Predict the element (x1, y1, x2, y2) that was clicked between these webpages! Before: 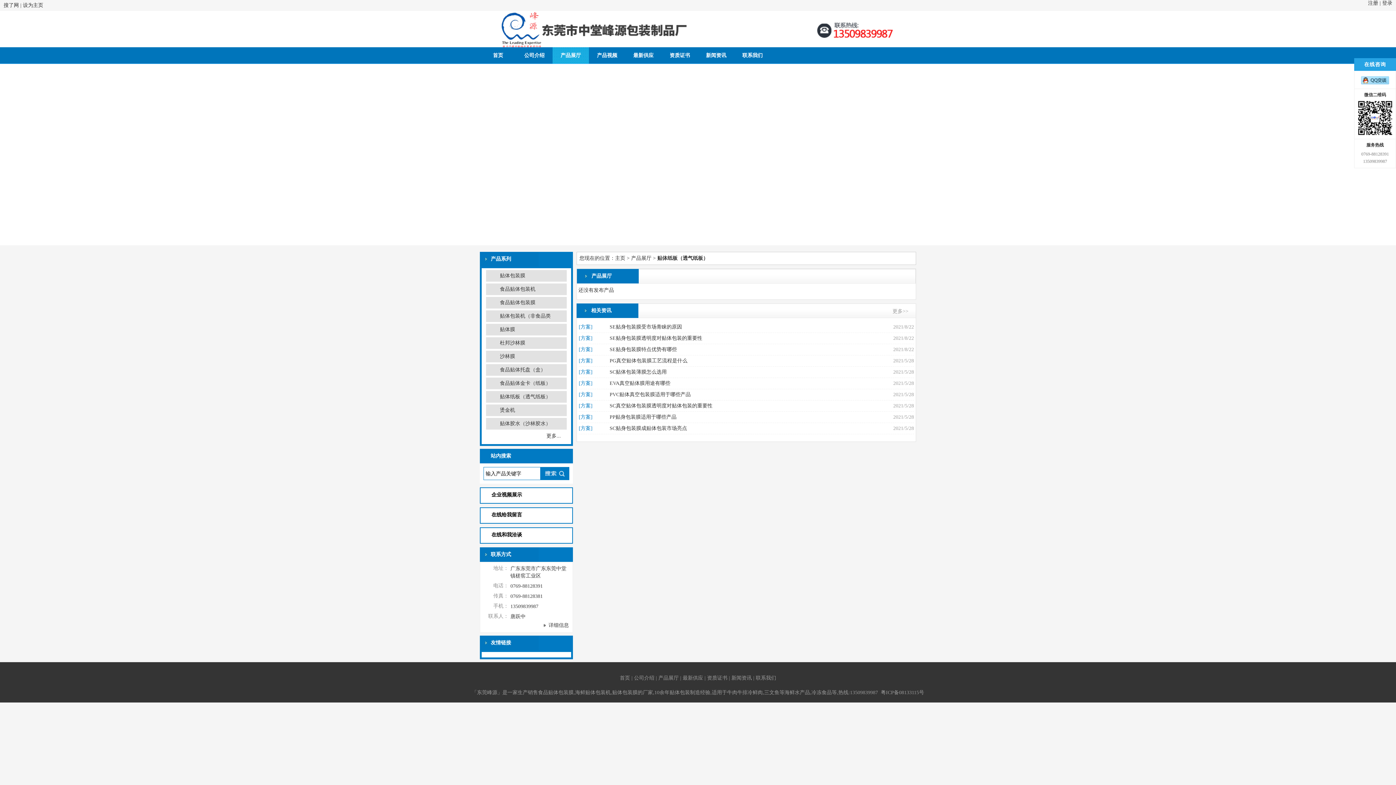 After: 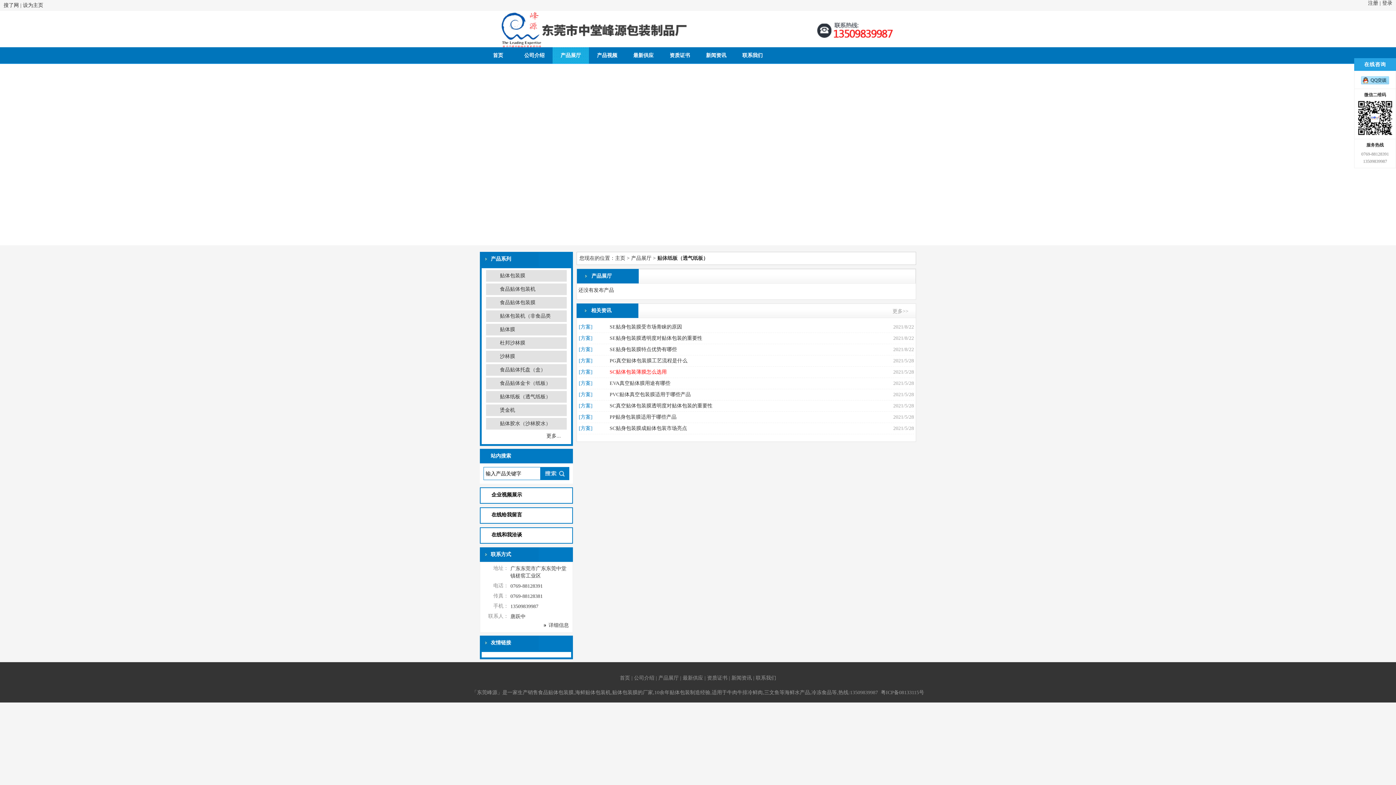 Action: bbox: (609, 366, 666, 377) label: SC贴体包装薄膜怎么选用